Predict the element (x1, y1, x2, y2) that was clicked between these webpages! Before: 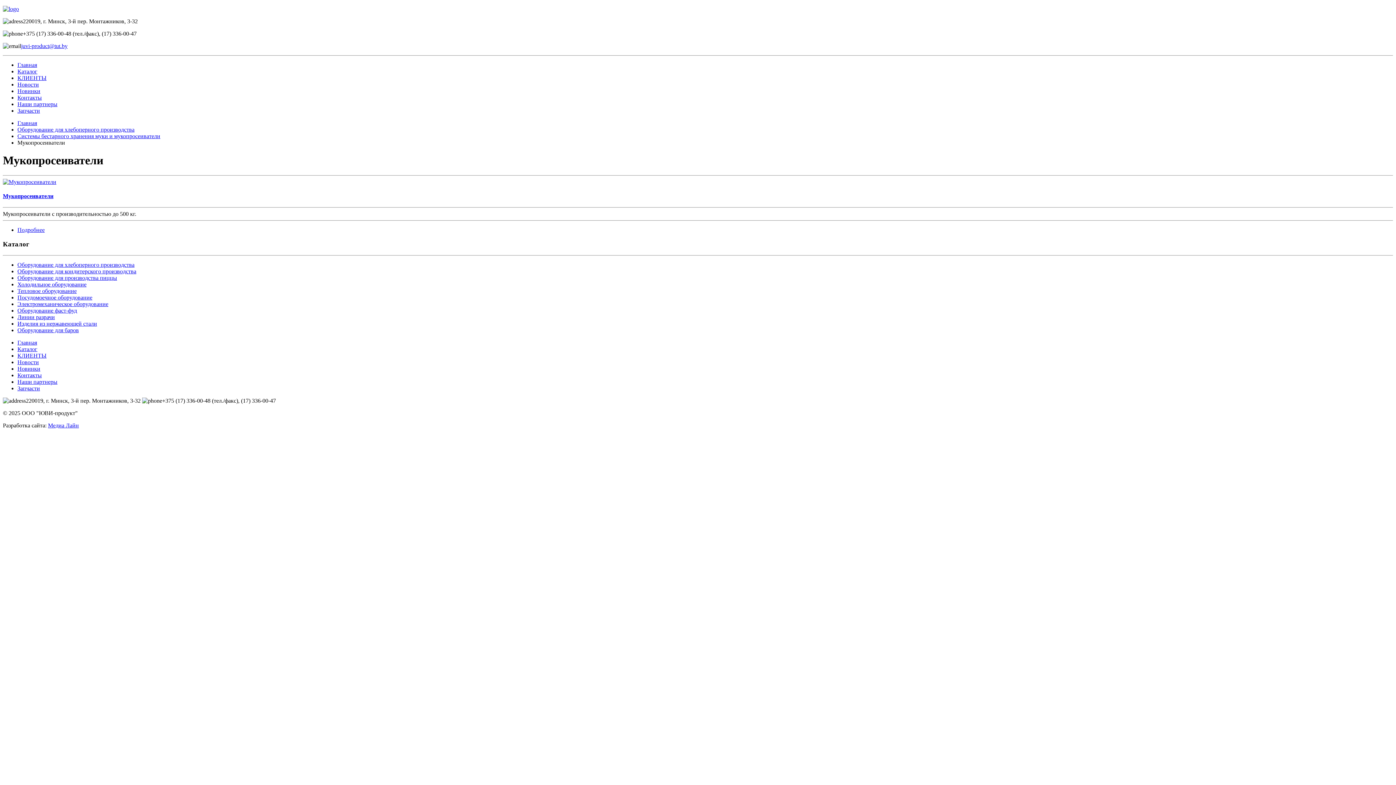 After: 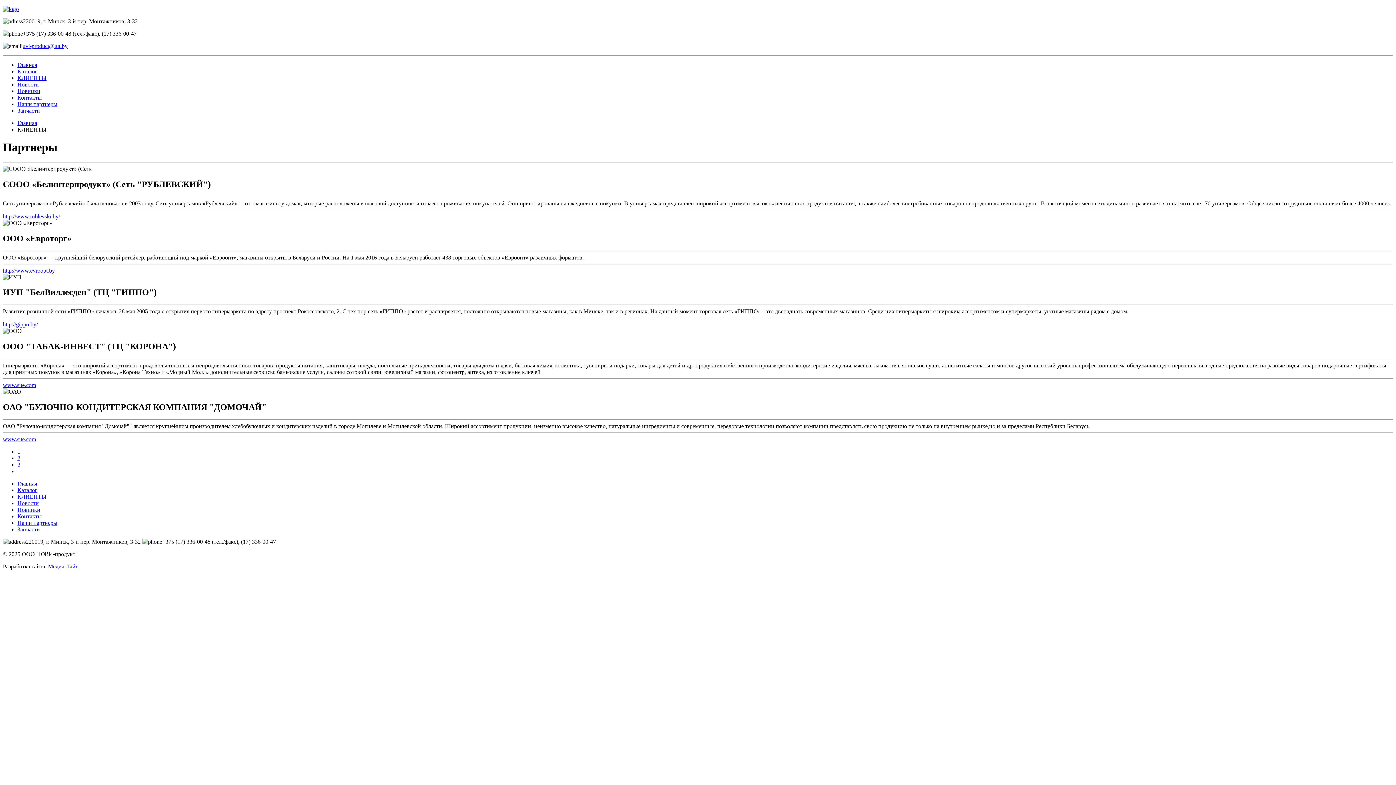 Action: label: КЛИЕНТЫ bbox: (17, 74, 46, 81)